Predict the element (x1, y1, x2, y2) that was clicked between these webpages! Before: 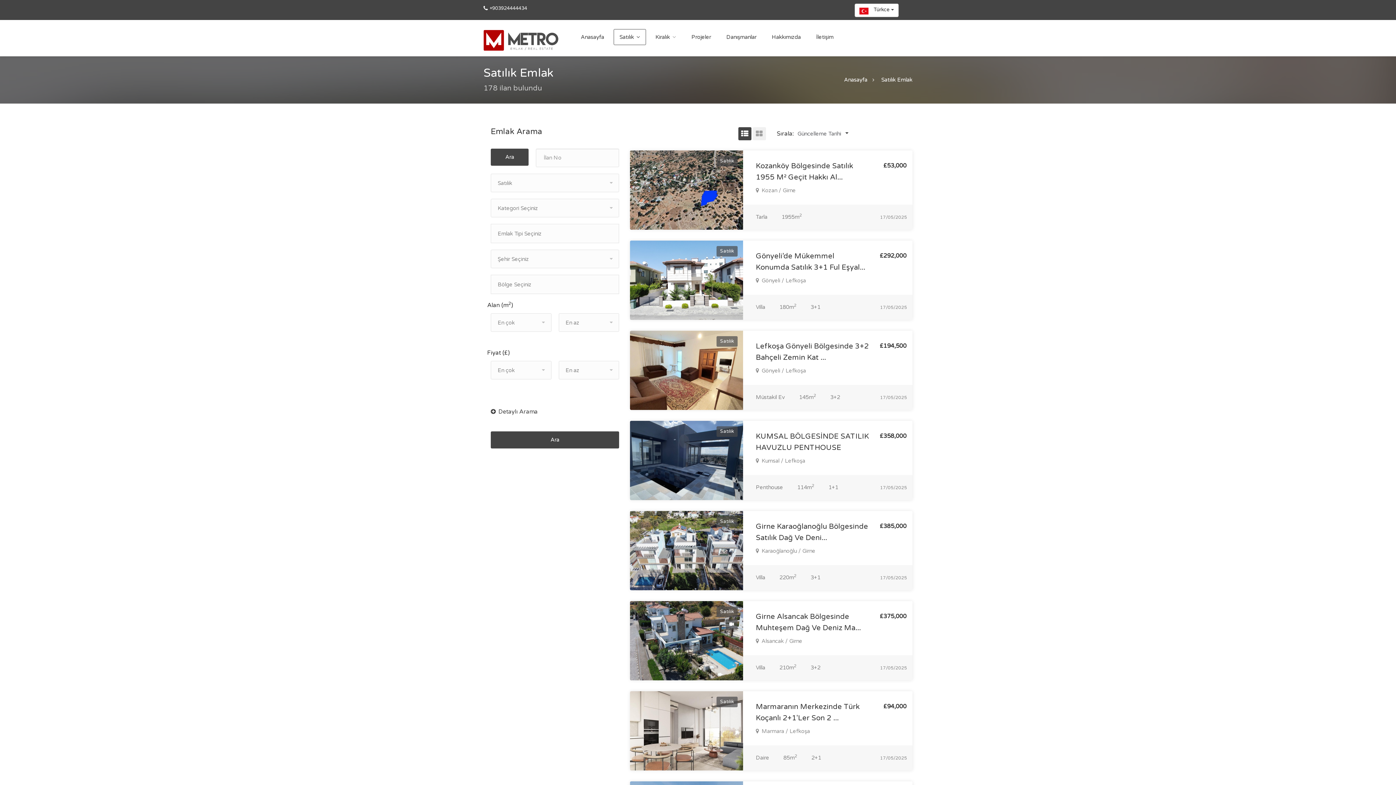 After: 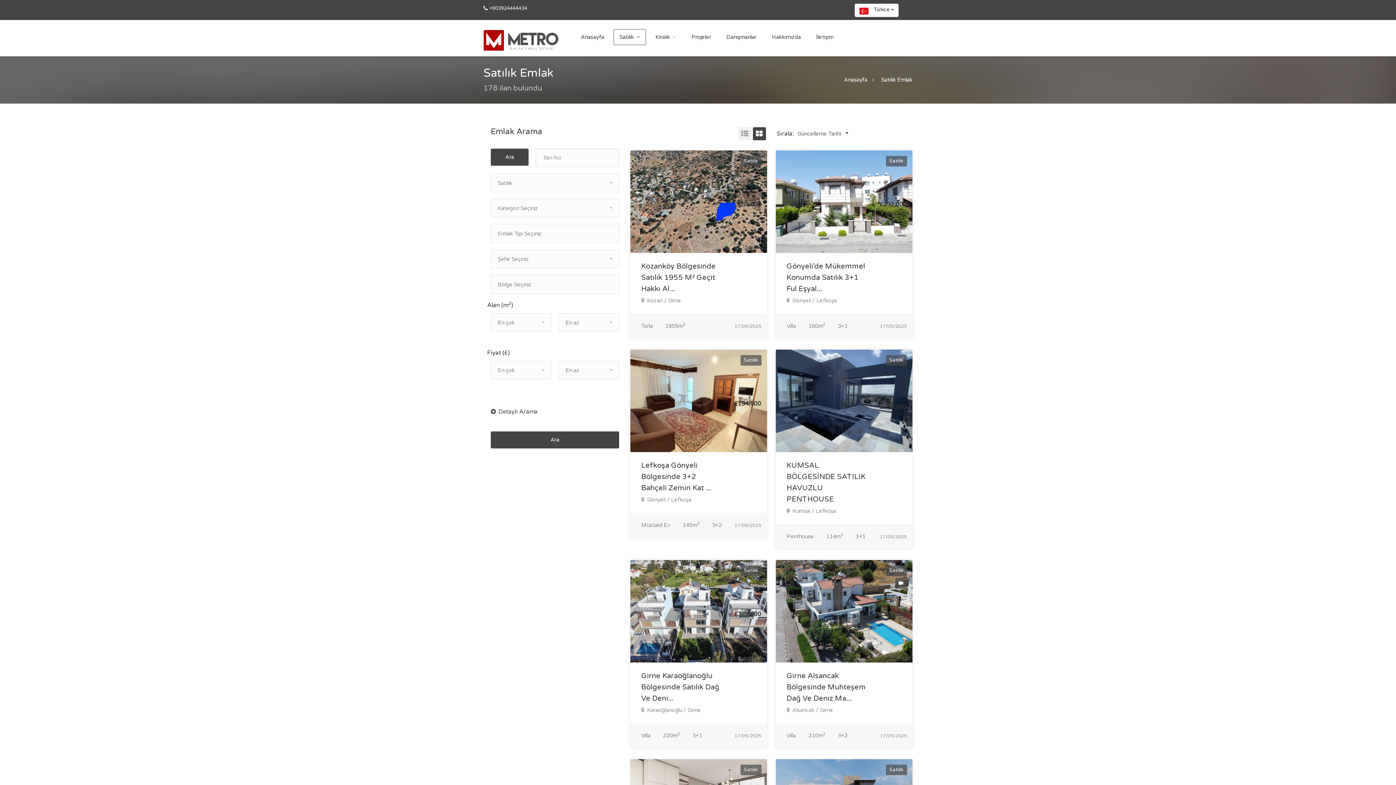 Action: bbox: (752, 127, 766, 140)